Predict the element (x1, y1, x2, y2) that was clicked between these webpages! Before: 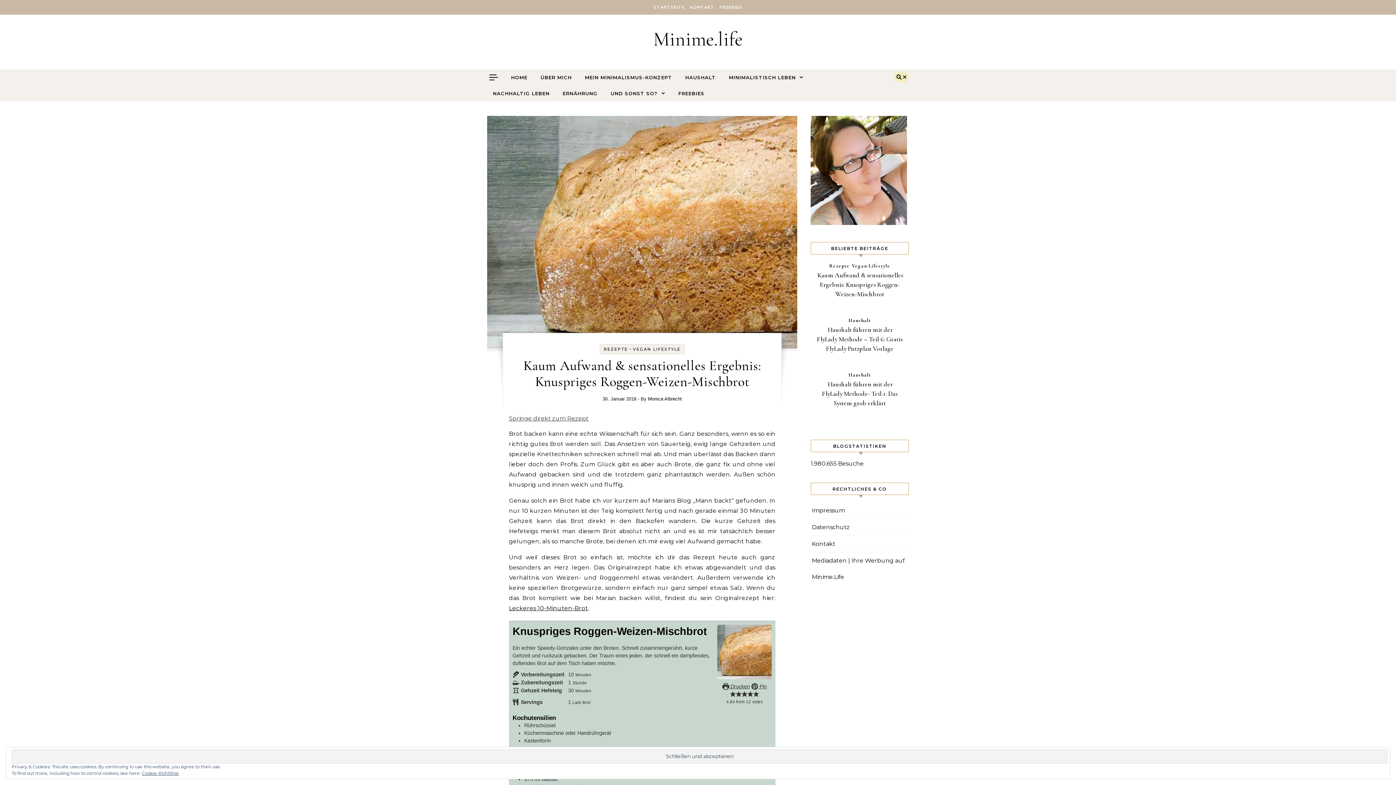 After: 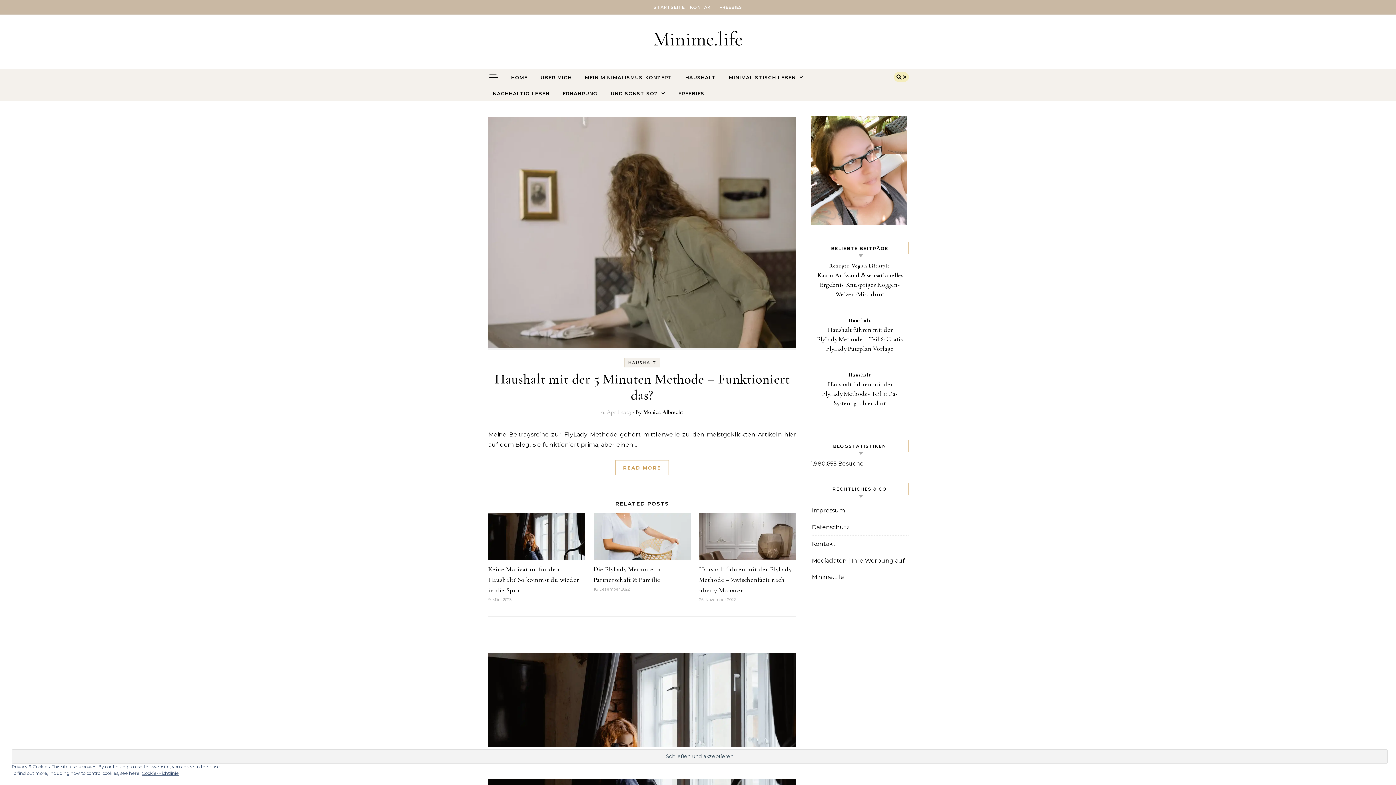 Action: bbox: (848, 317, 871, 323) label: Haushalt